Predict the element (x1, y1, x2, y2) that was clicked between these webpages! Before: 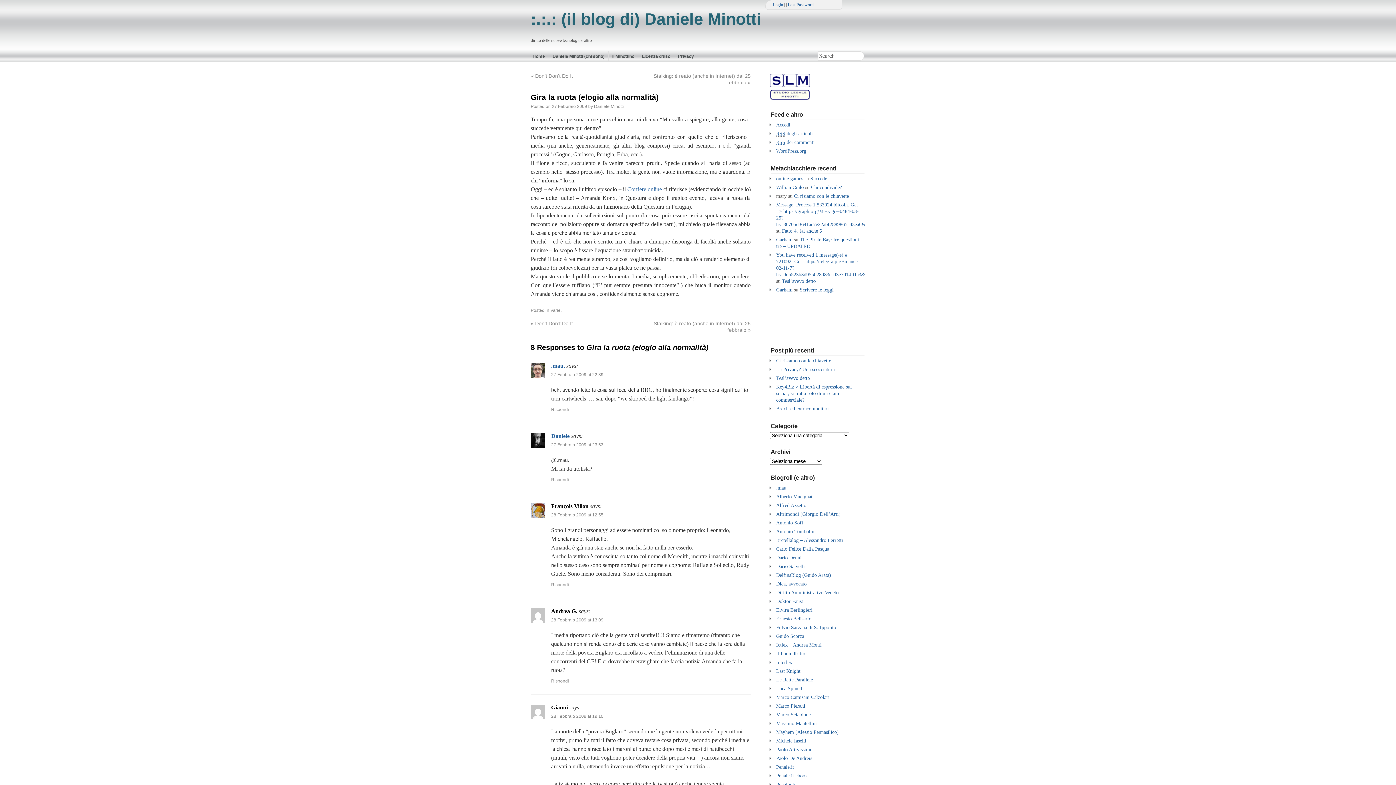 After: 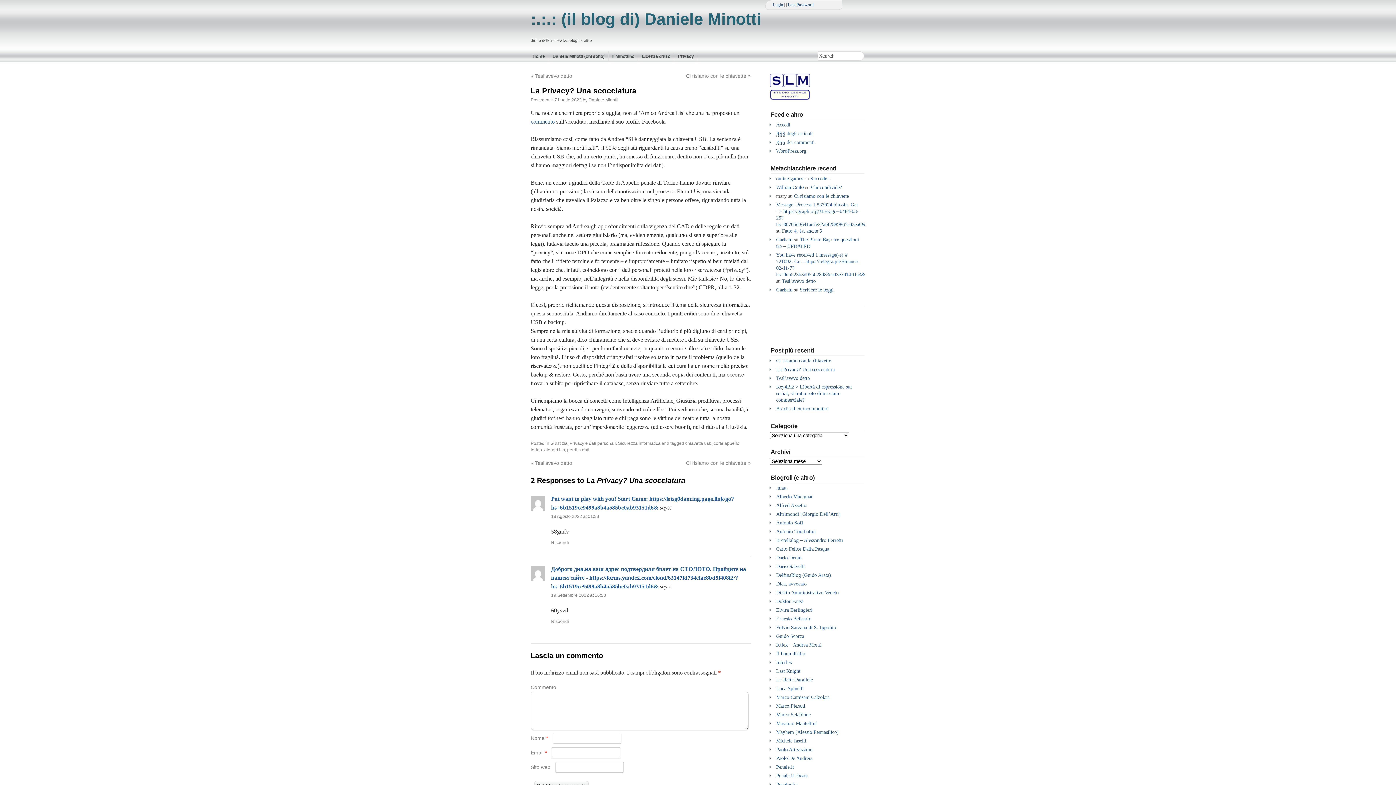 Action: bbox: (776, 366, 834, 372) label: La Privacy? Una scocciatura